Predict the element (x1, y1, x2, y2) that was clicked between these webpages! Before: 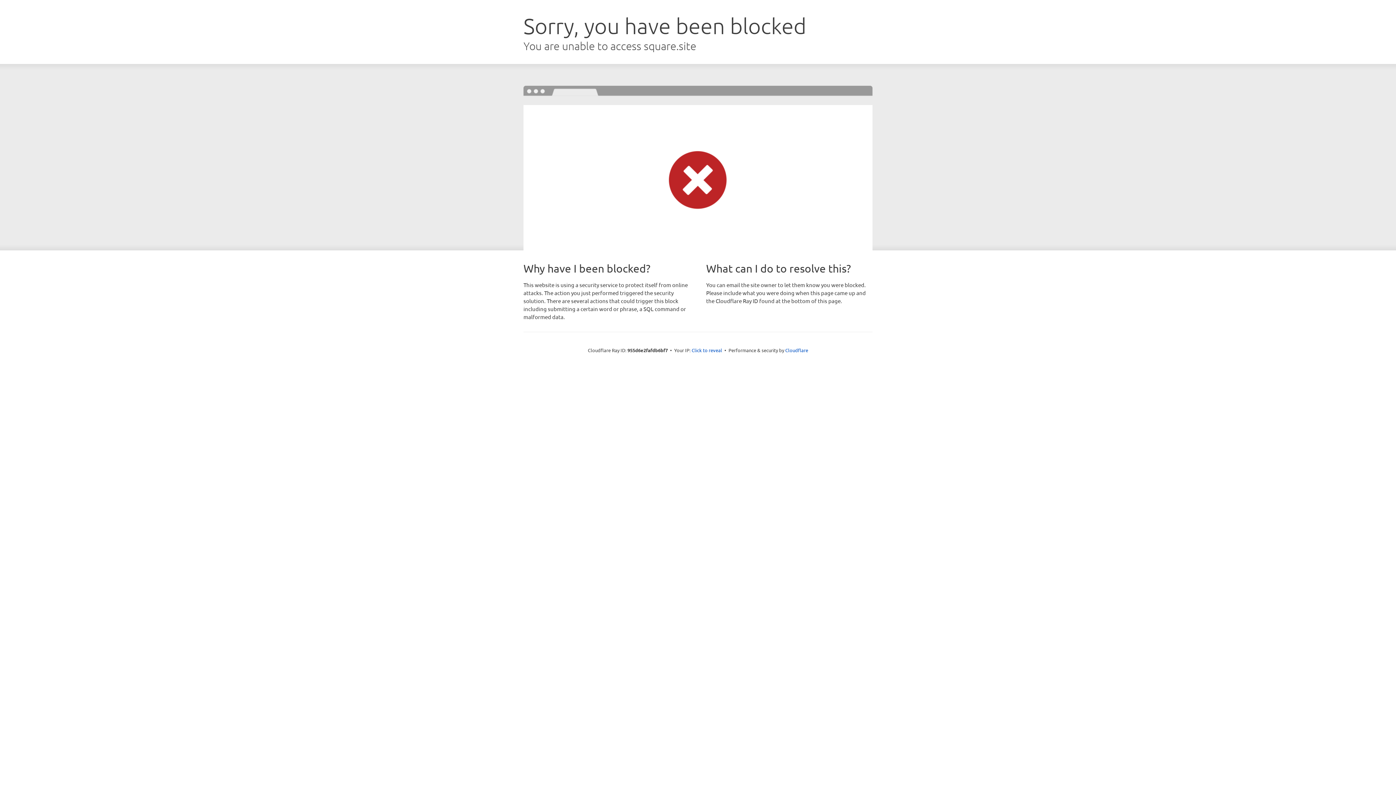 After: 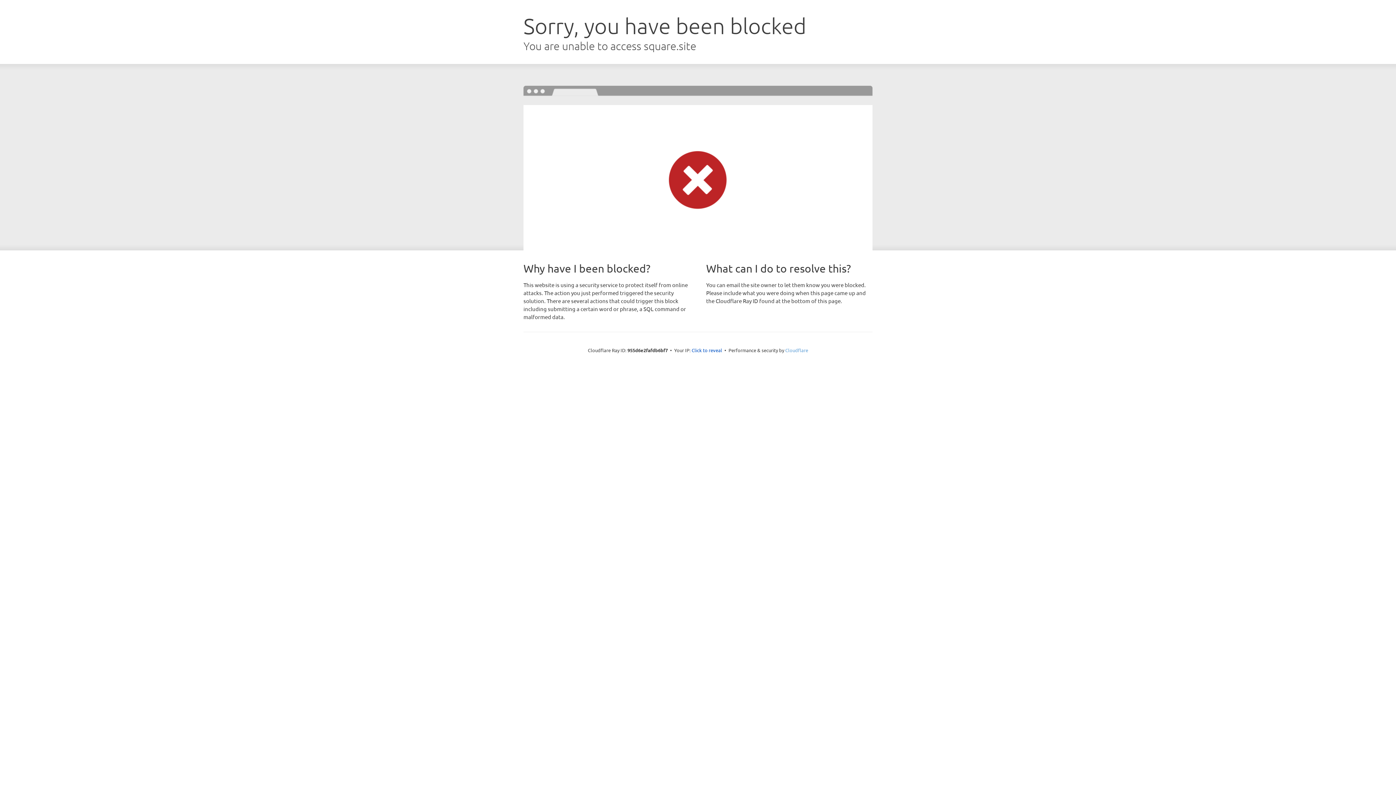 Action: bbox: (785, 347, 808, 353) label: Cloudflare